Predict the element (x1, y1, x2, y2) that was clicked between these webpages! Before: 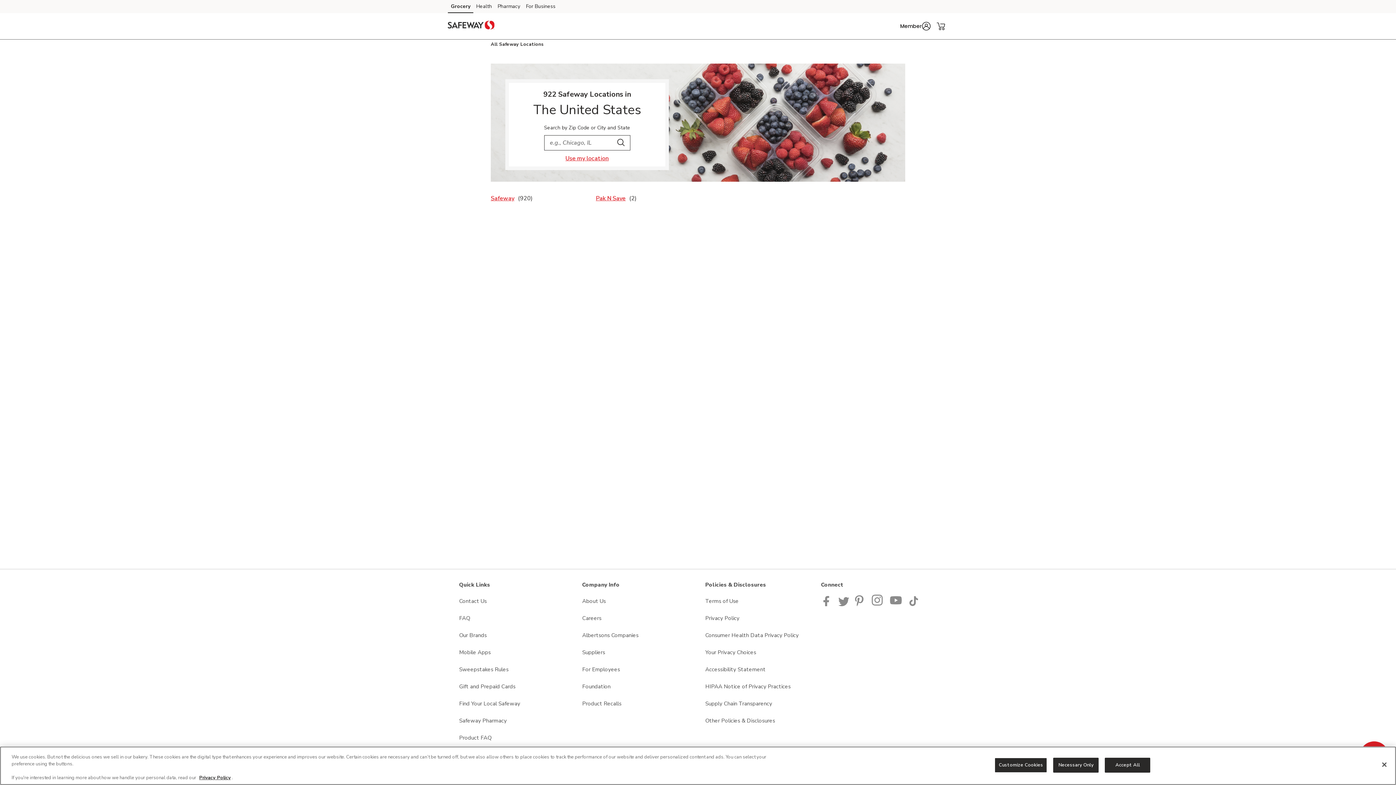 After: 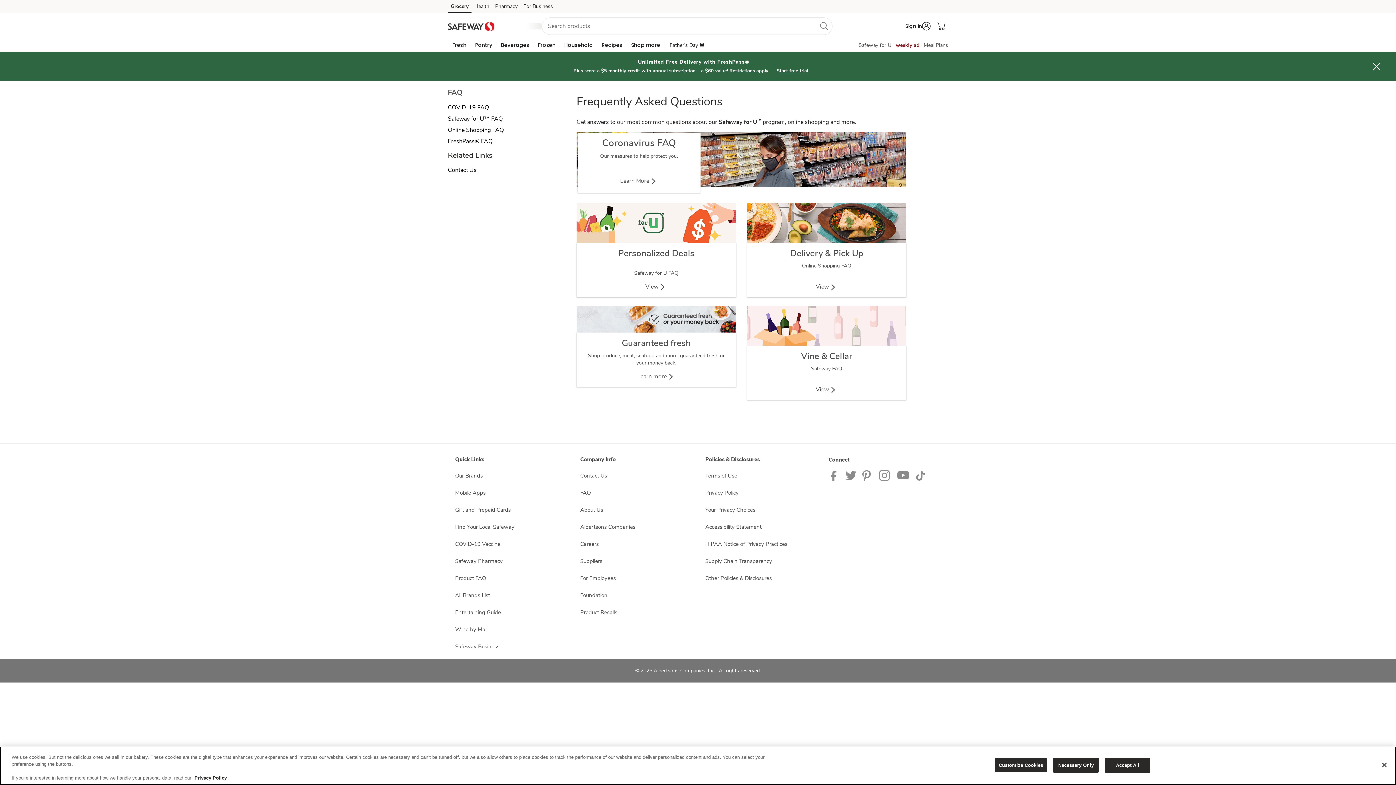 Action: bbox: (457, 612, 472, 625) label: FAQ